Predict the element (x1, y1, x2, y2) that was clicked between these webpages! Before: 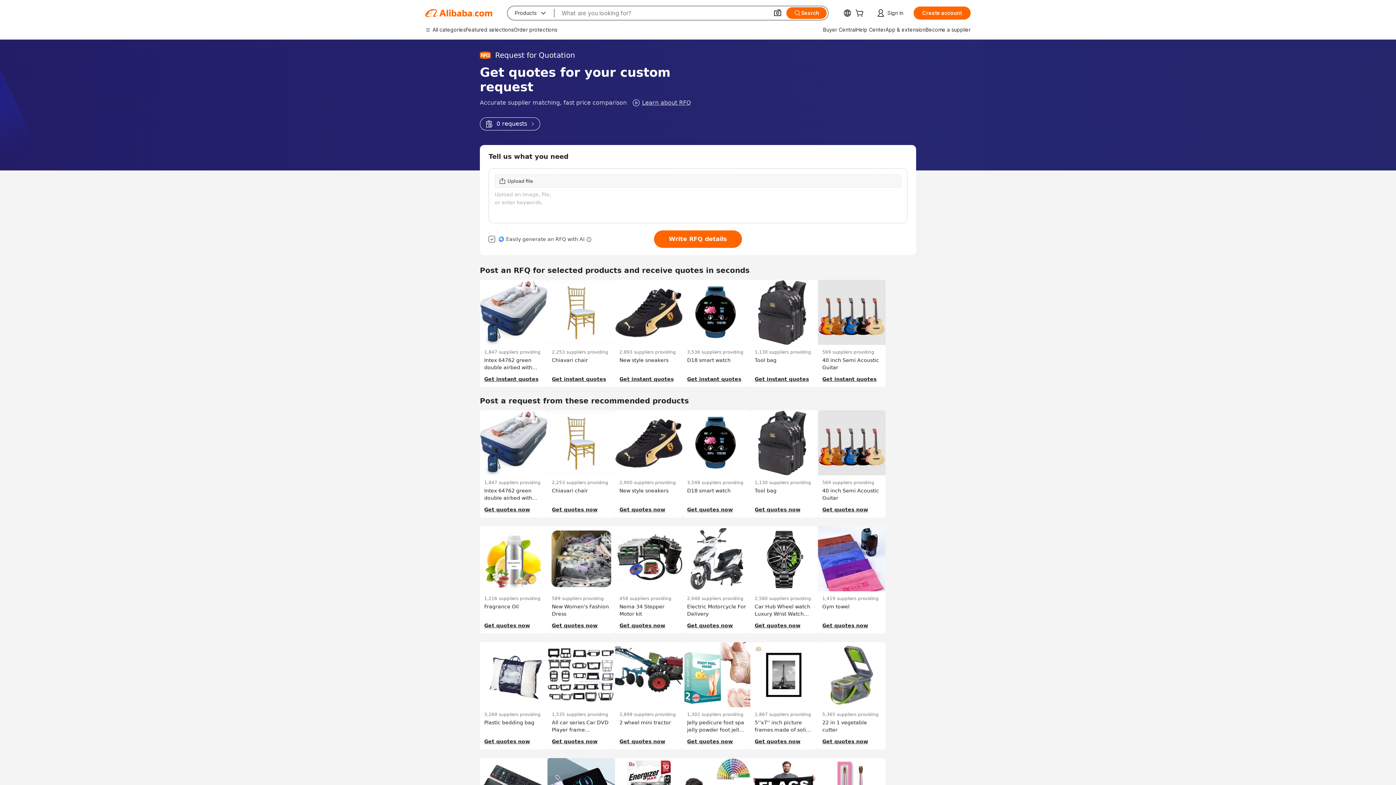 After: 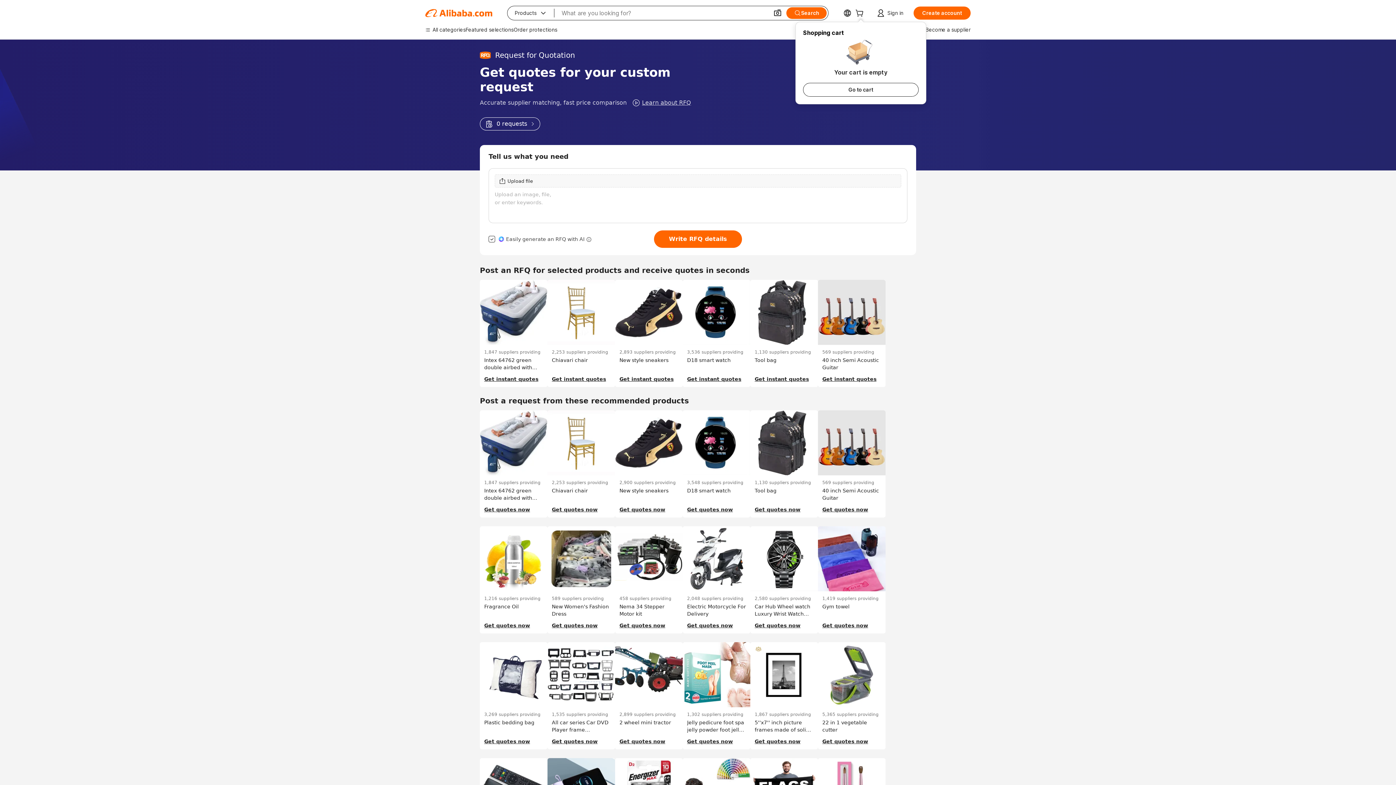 Action: bbox: (855, 10, 866, 17)